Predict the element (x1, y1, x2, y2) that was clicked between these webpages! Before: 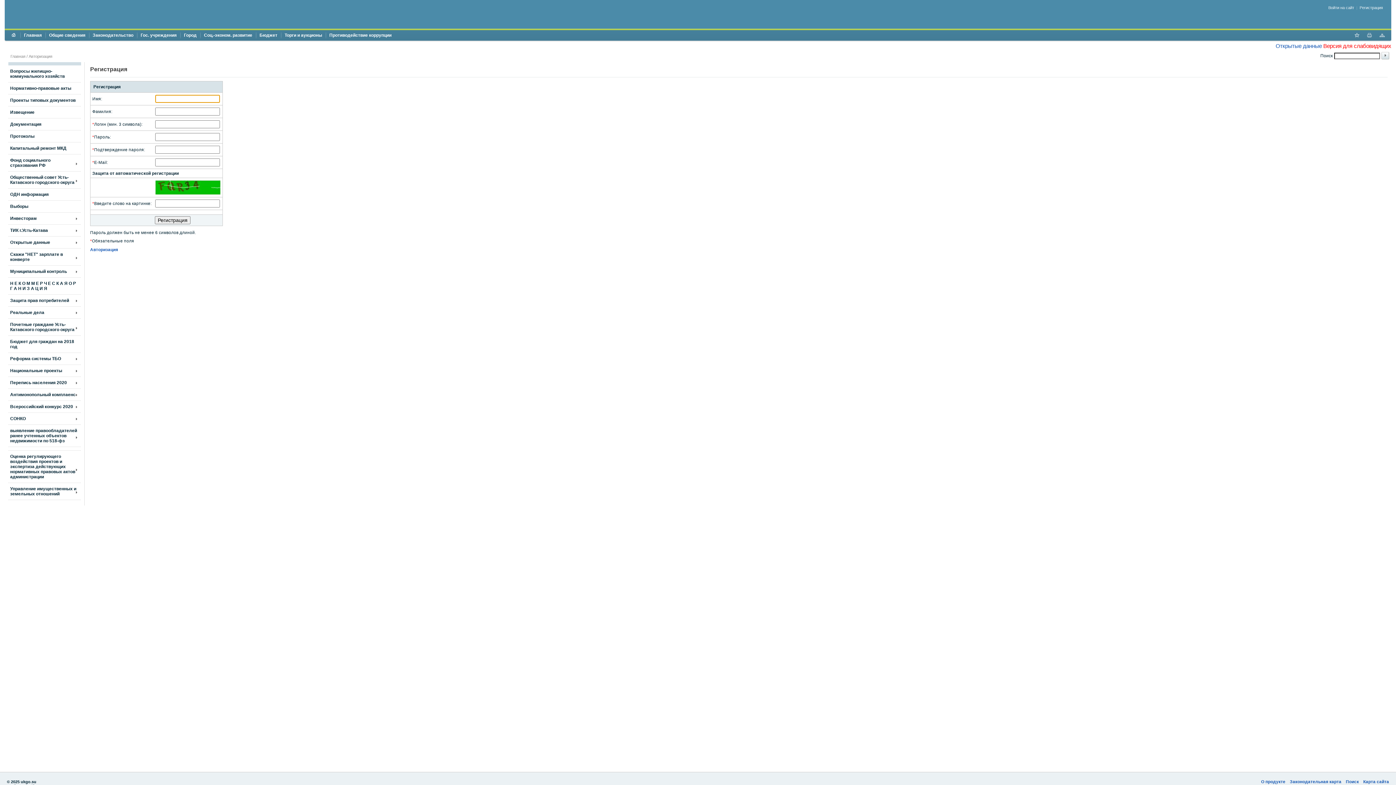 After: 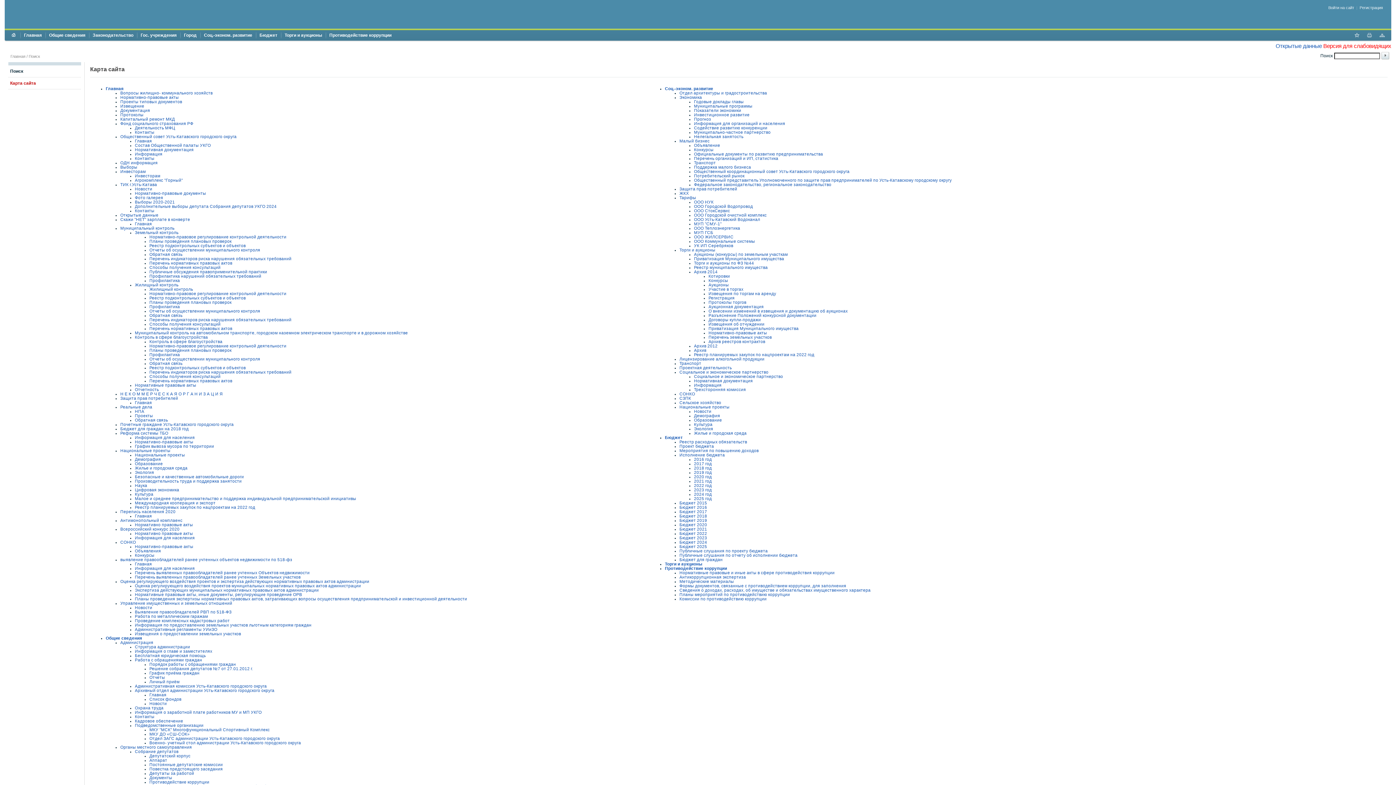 Action: label: Карта сайта bbox: (1363, 780, 1389, 784)